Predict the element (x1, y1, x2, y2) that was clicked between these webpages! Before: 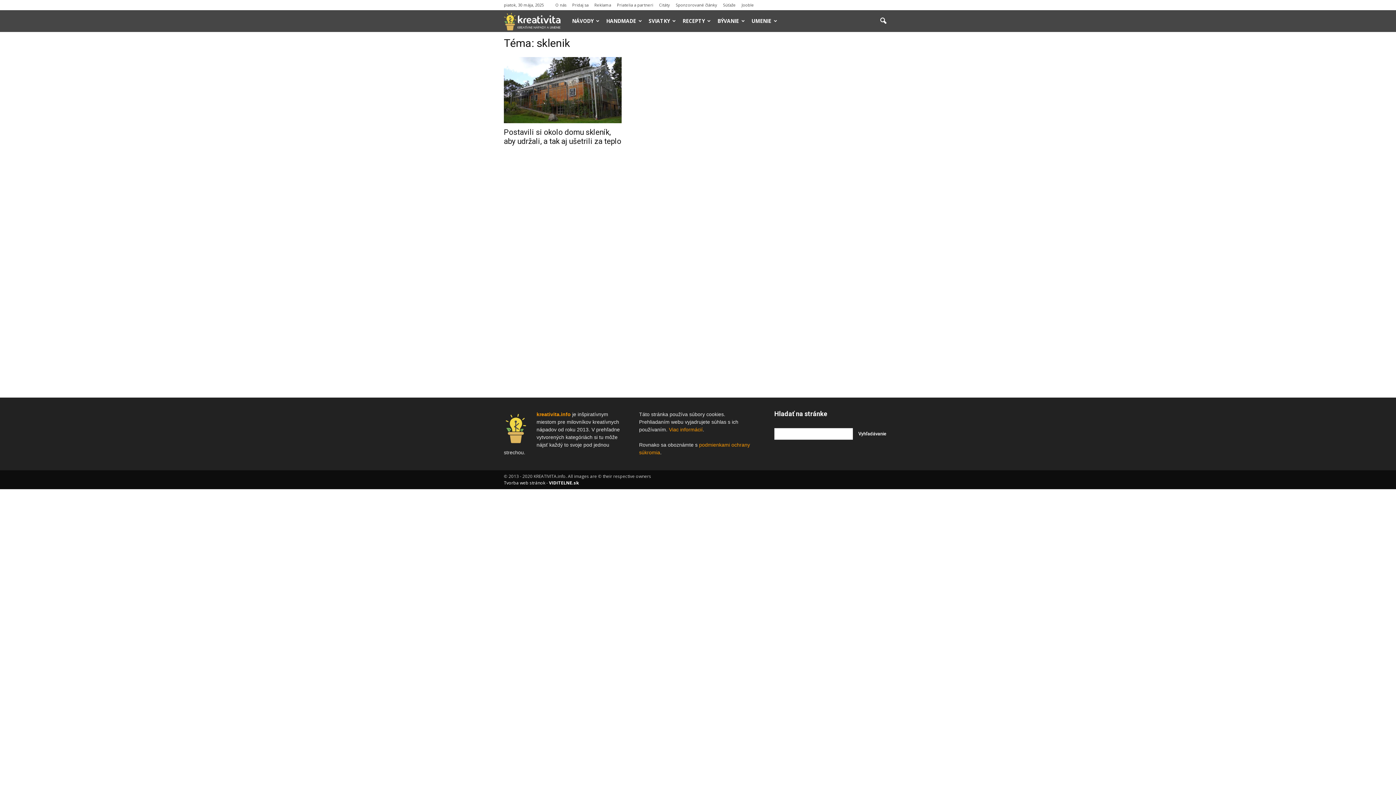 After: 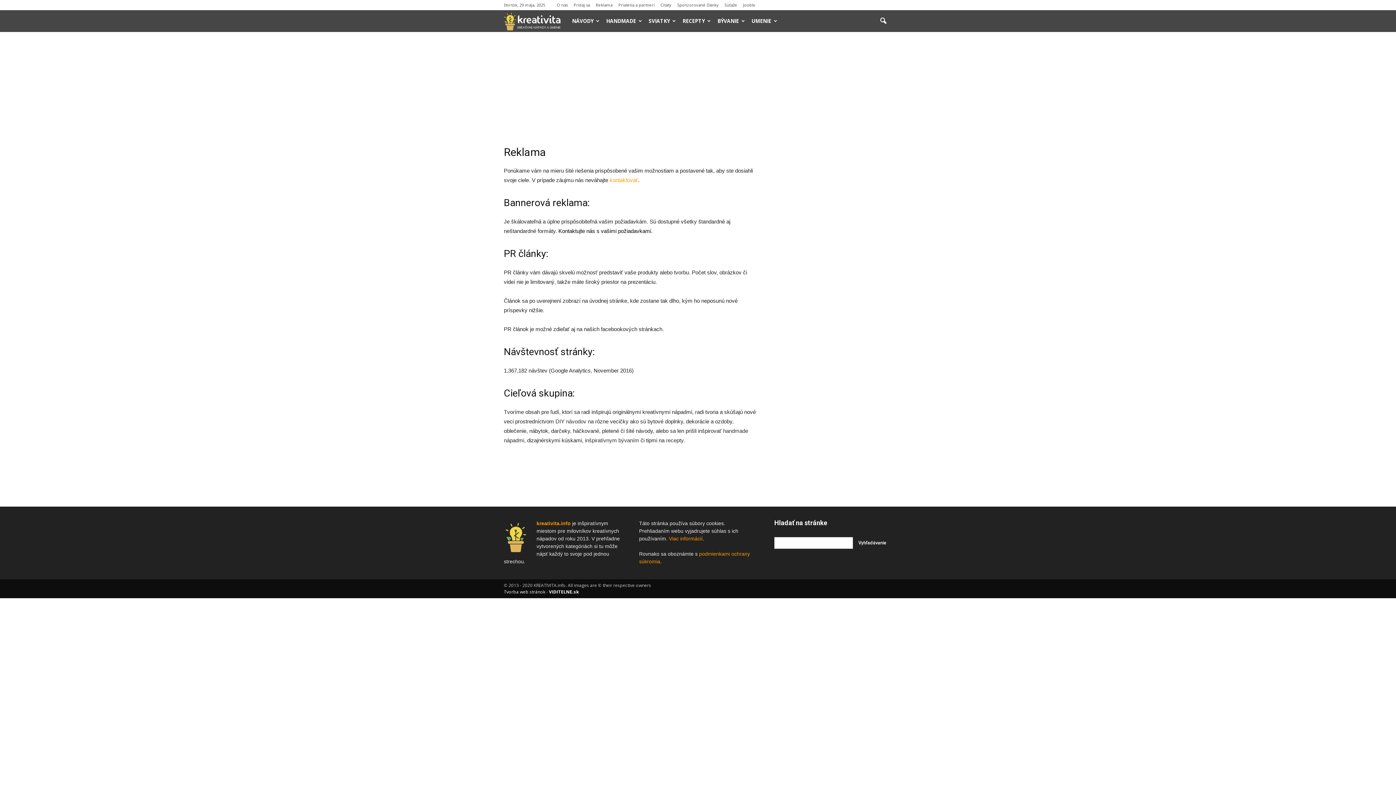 Action: label: Reklama bbox: (594, 2, 611, 7)